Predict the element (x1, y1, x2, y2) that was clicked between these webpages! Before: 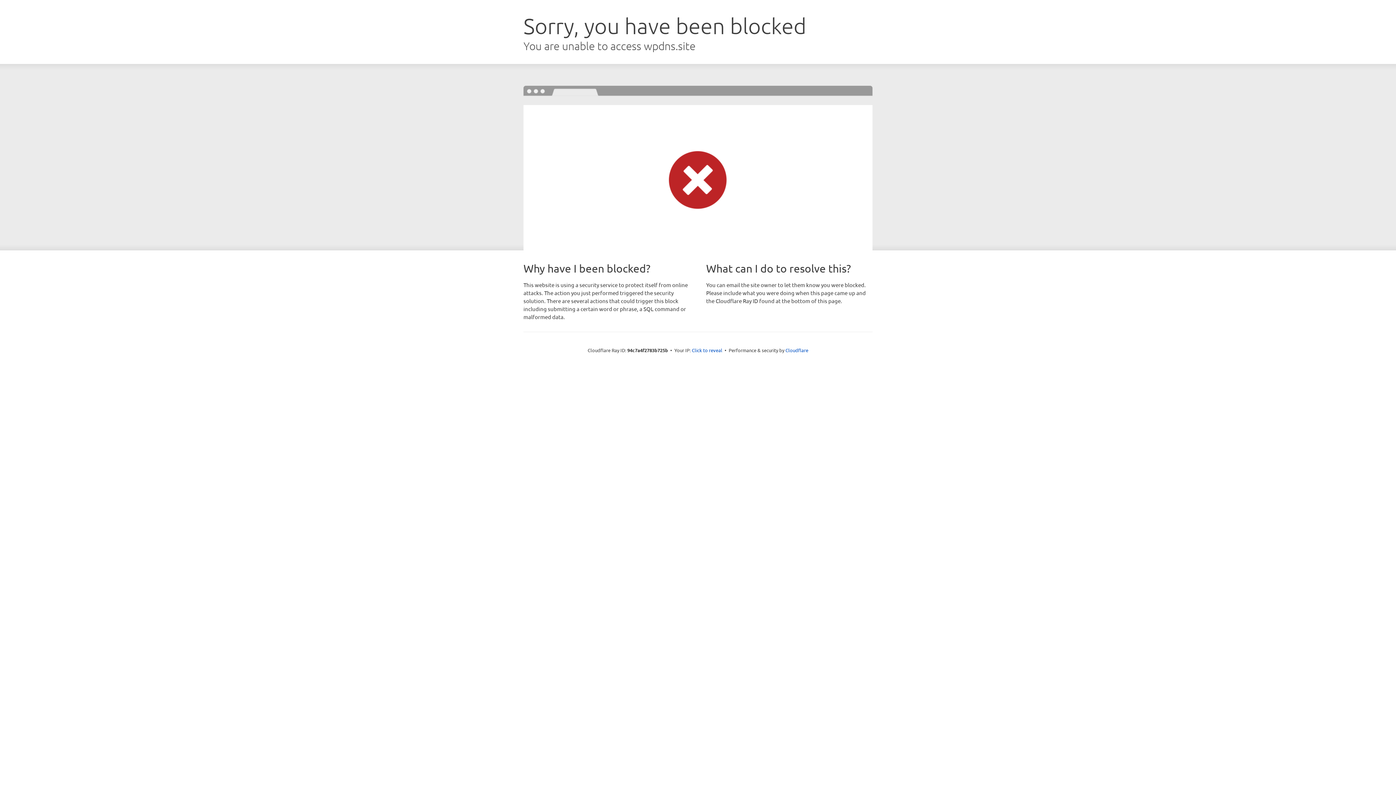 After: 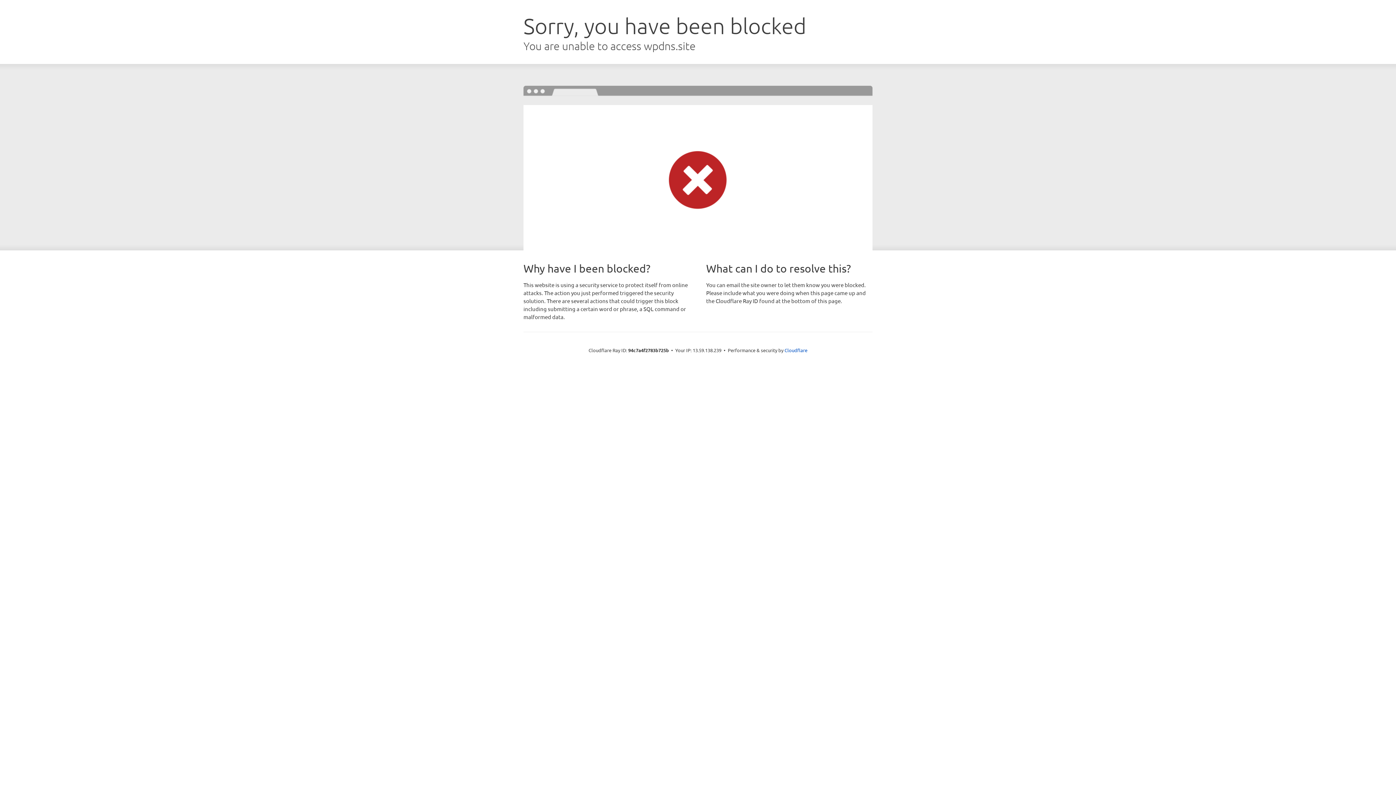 Action: bbox: (692, 346, 722, 353) label: Click to reveal